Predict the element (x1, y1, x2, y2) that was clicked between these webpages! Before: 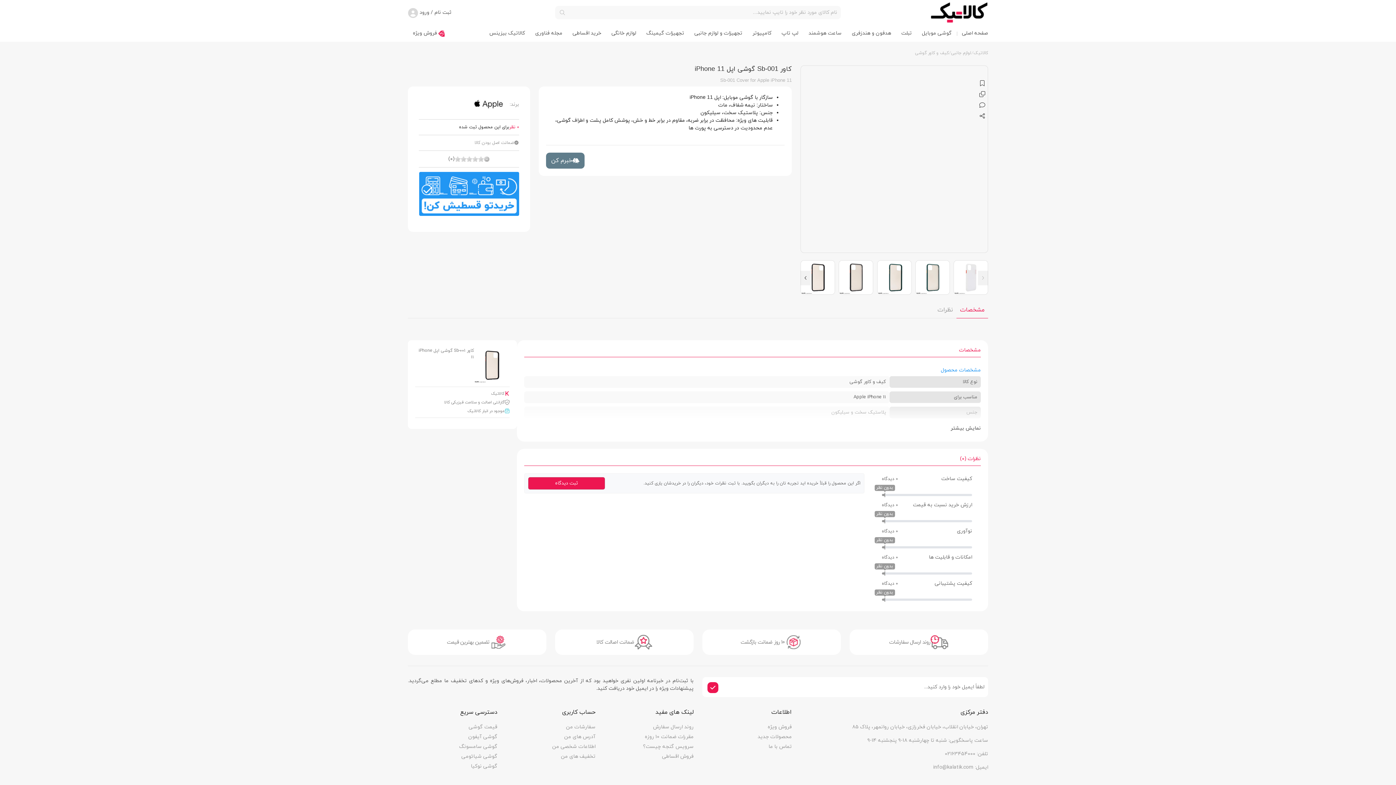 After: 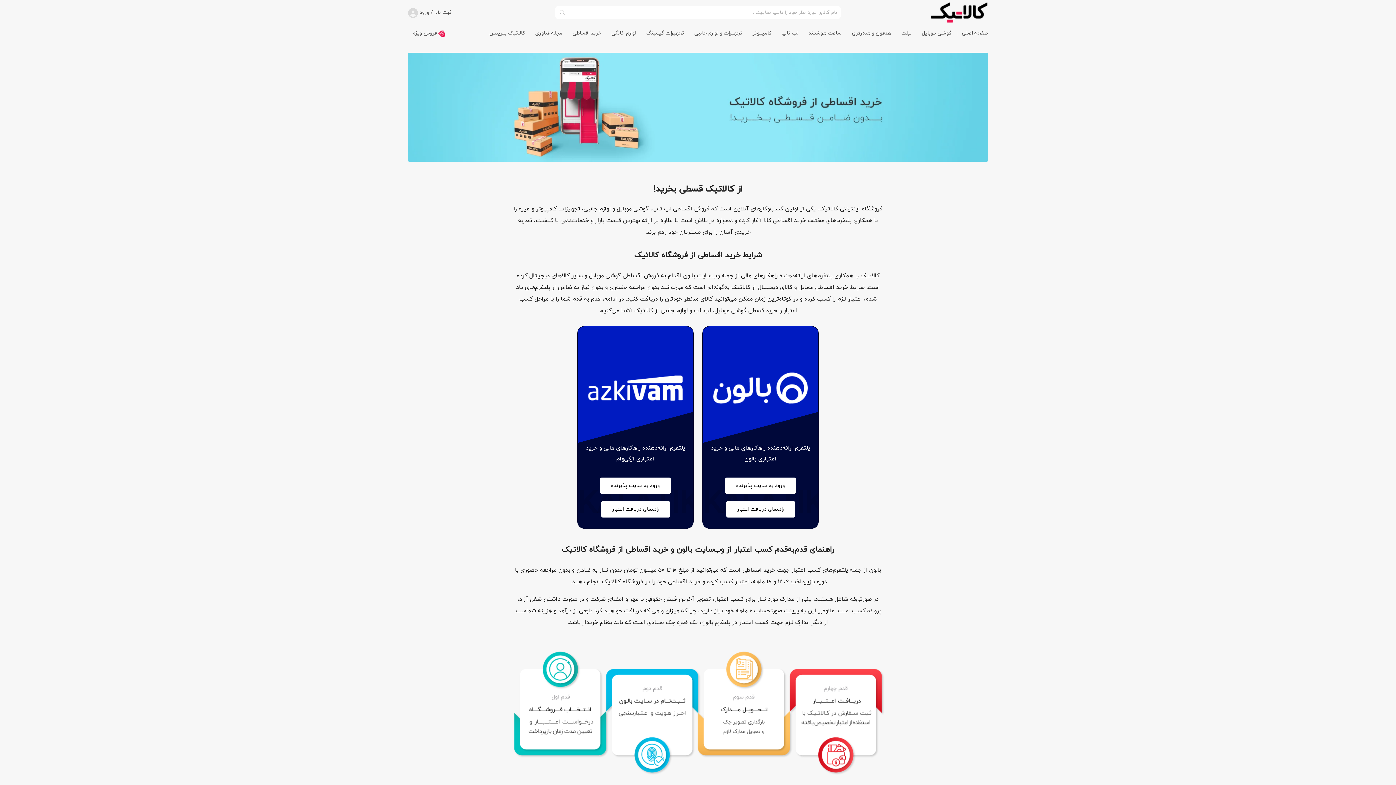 Action: label: خرید اقساطی bbox: (567, 24, 606, 41)